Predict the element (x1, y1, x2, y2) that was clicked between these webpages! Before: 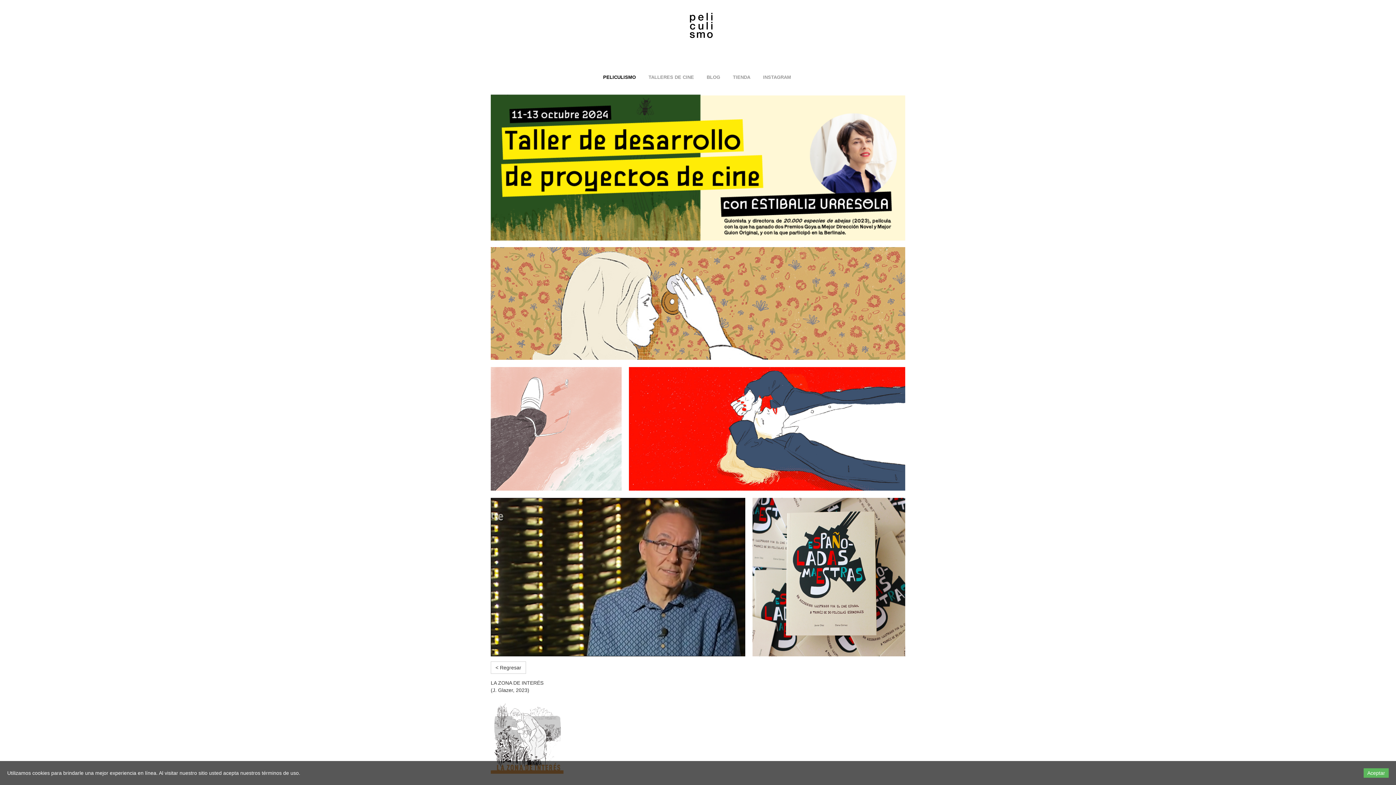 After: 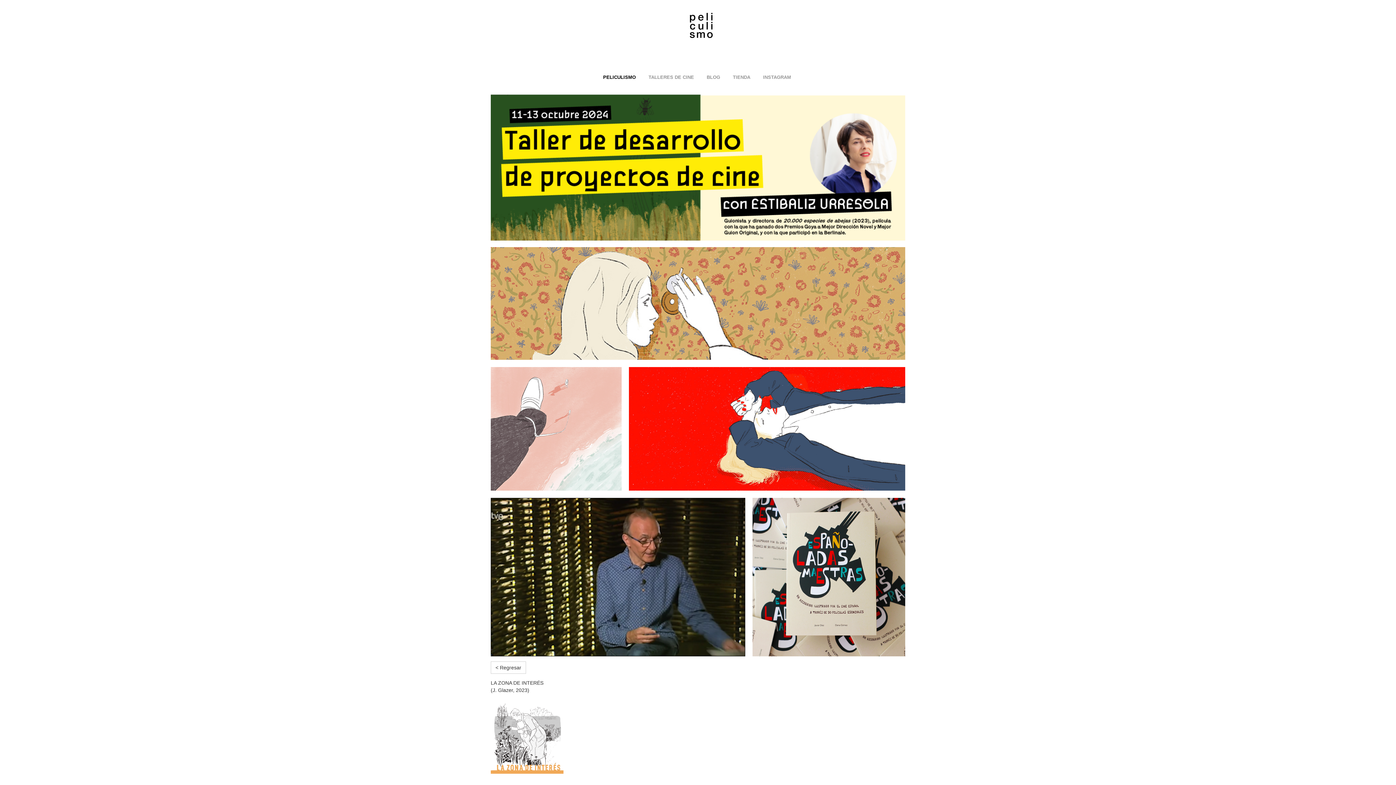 Action: label: Aceptar bbox: (1364, 768, 1389, 778)